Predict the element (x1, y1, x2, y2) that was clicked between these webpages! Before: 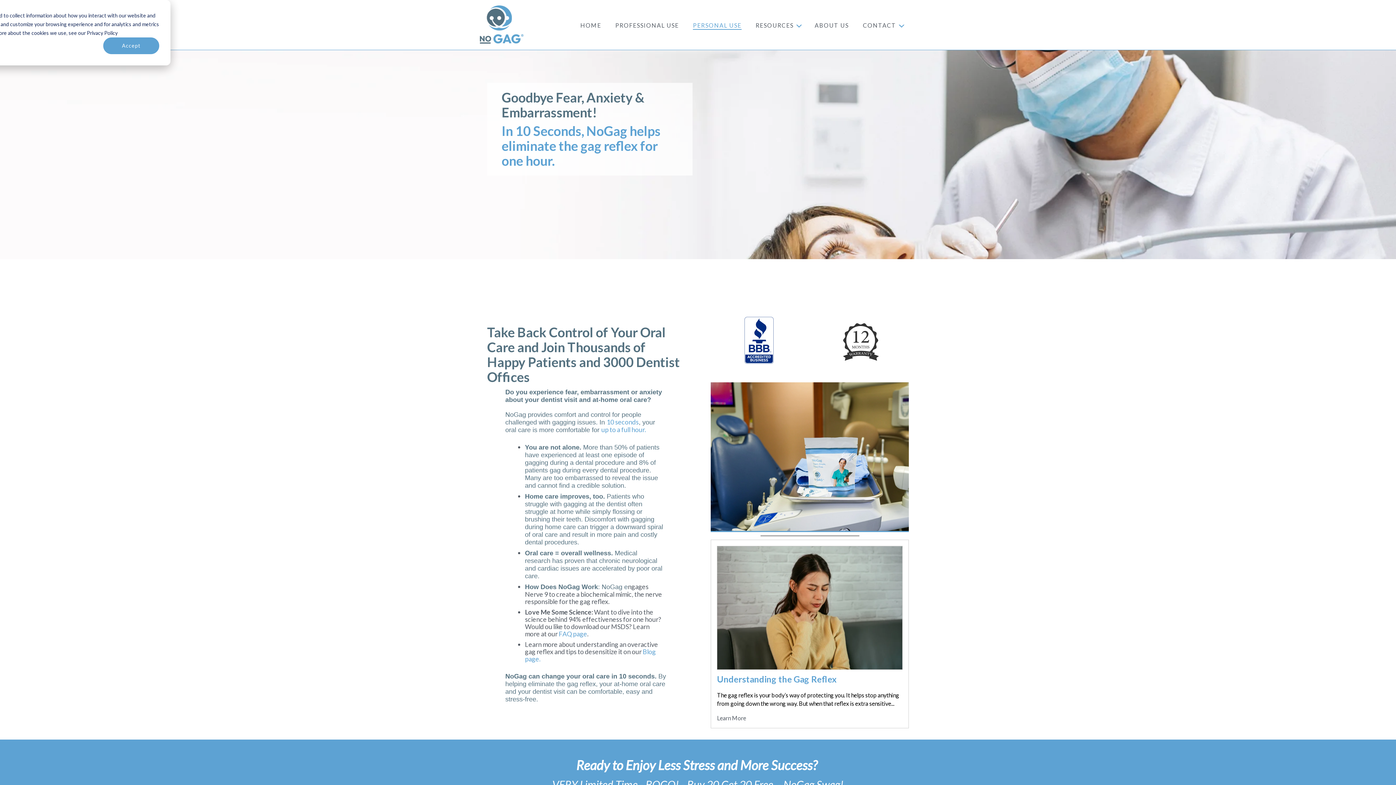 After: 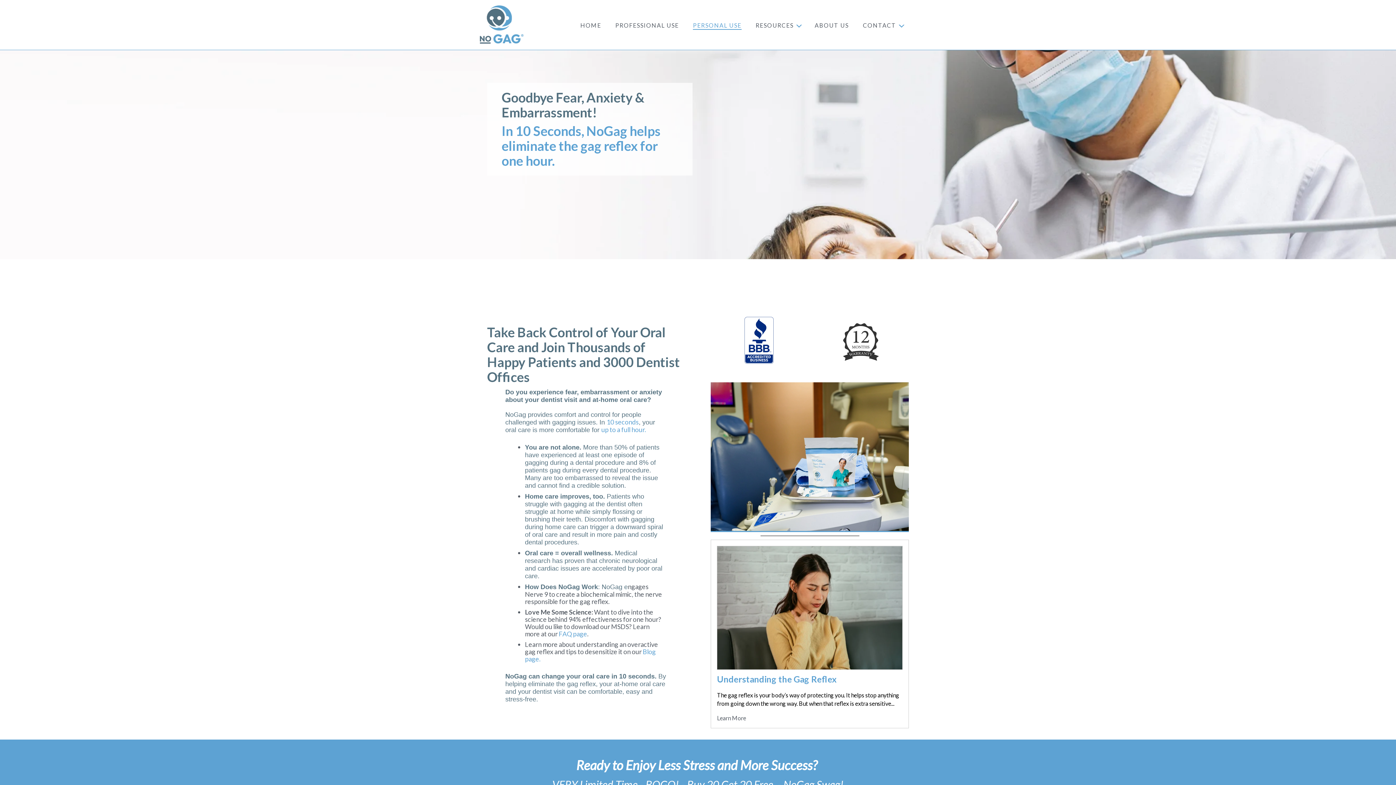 Action: bbox: (103, 37, 159, 54) label: Accept